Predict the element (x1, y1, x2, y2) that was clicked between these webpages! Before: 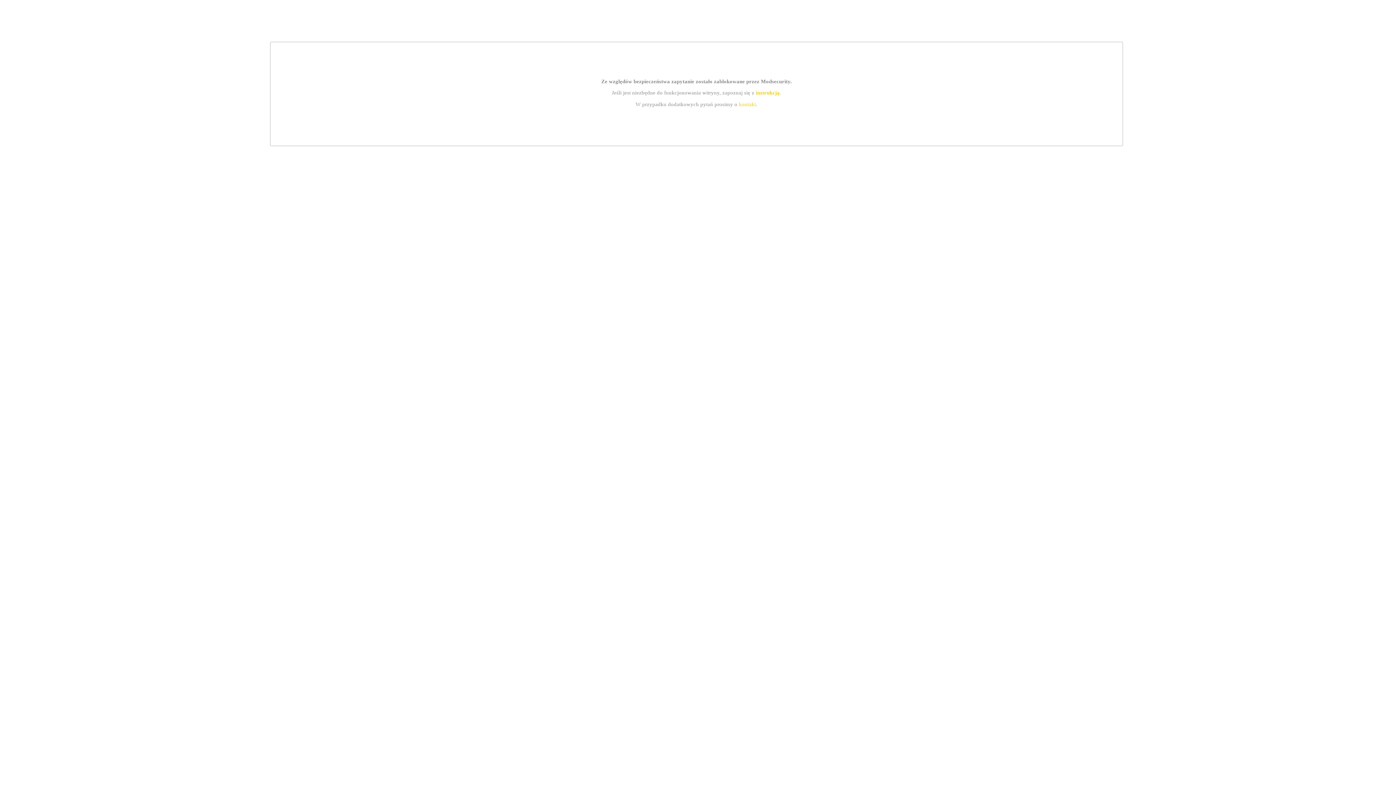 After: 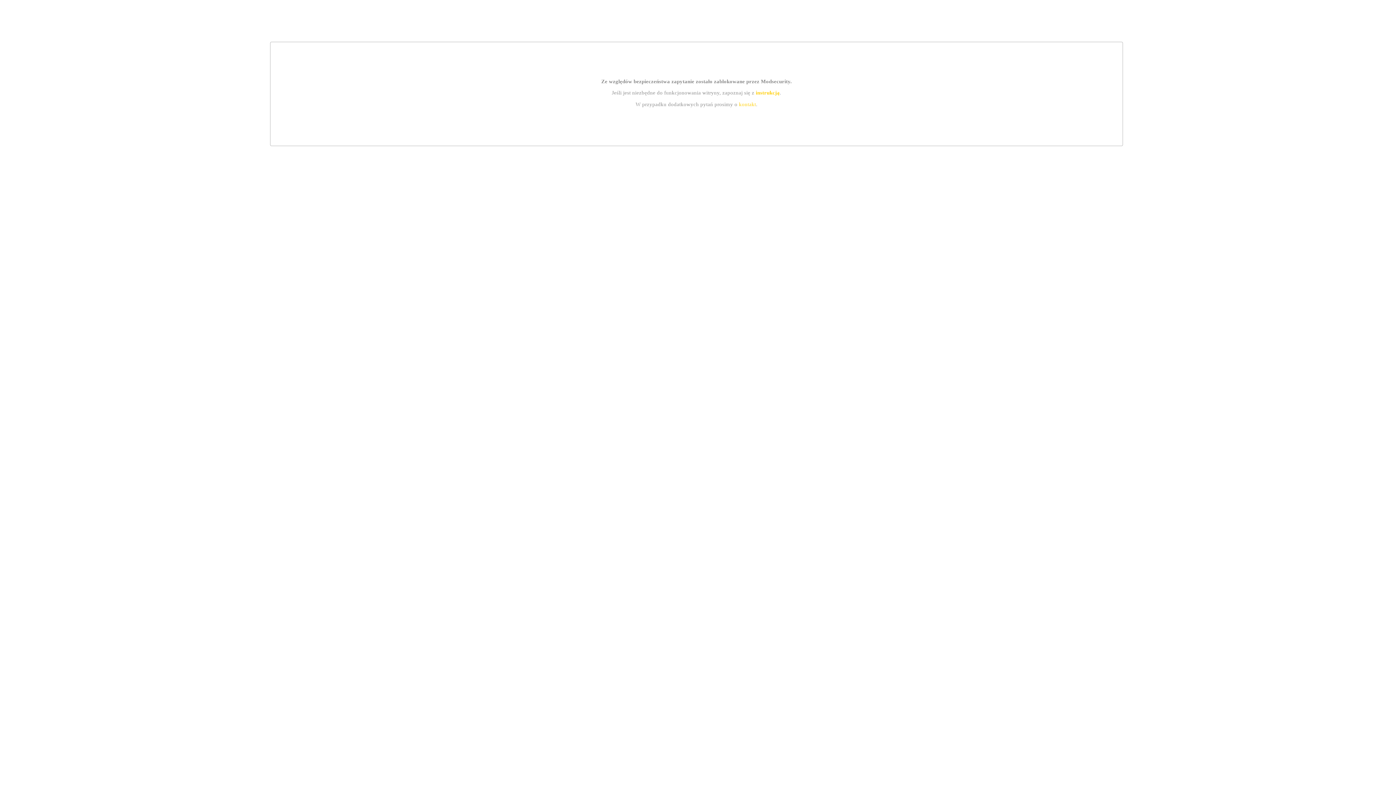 Action: label: kontakt bbox: (739, 101, 756, 107)